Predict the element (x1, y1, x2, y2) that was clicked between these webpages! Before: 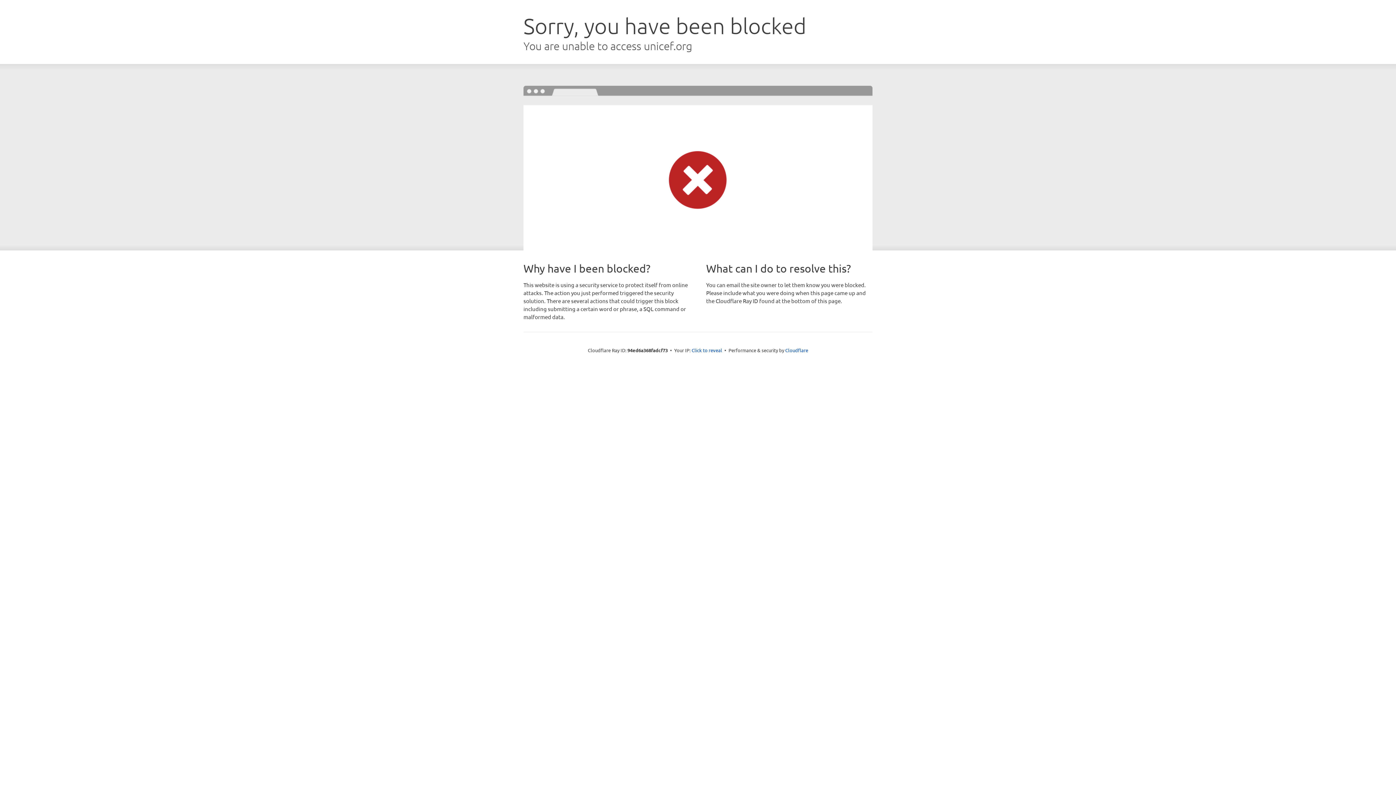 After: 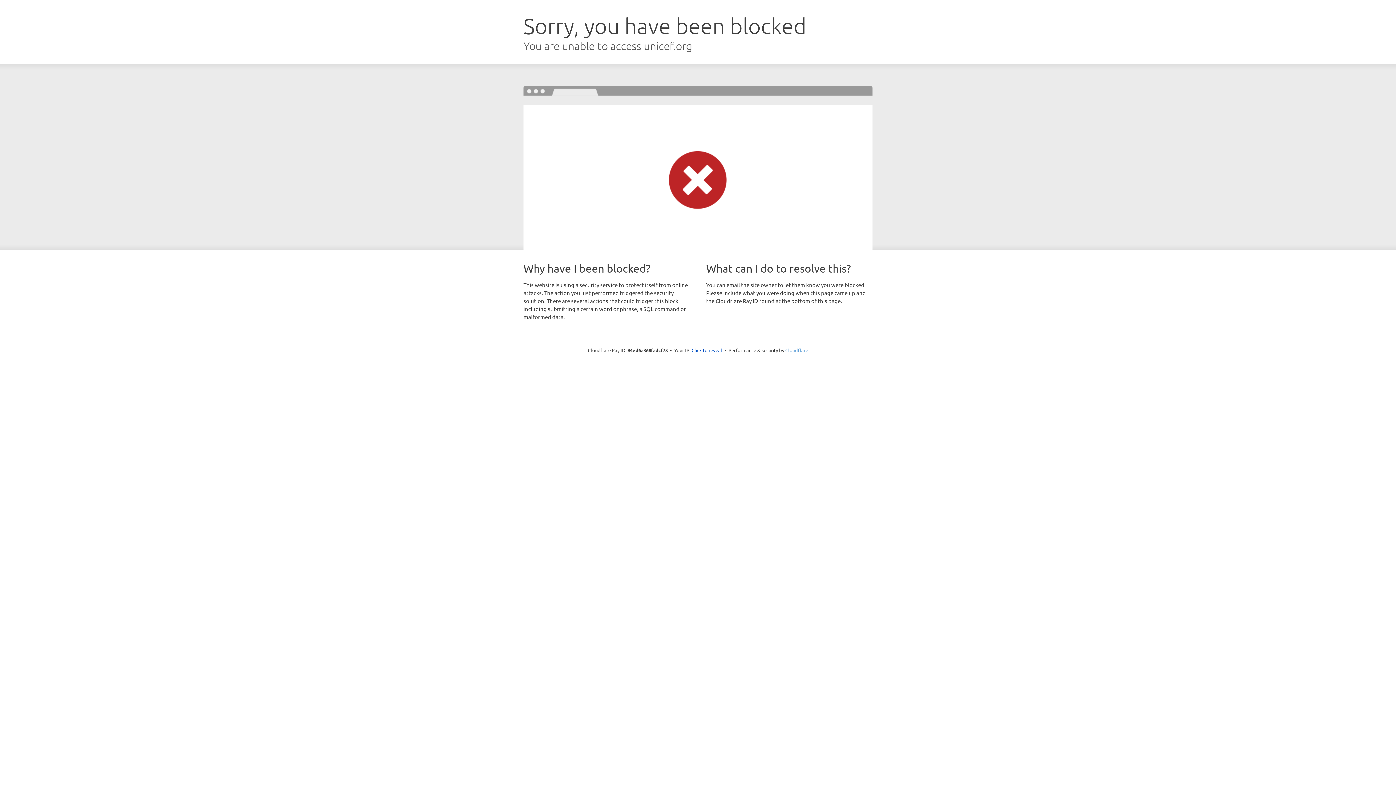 Action: bbox: (785, 347, 808, 353) label: Cloudflare